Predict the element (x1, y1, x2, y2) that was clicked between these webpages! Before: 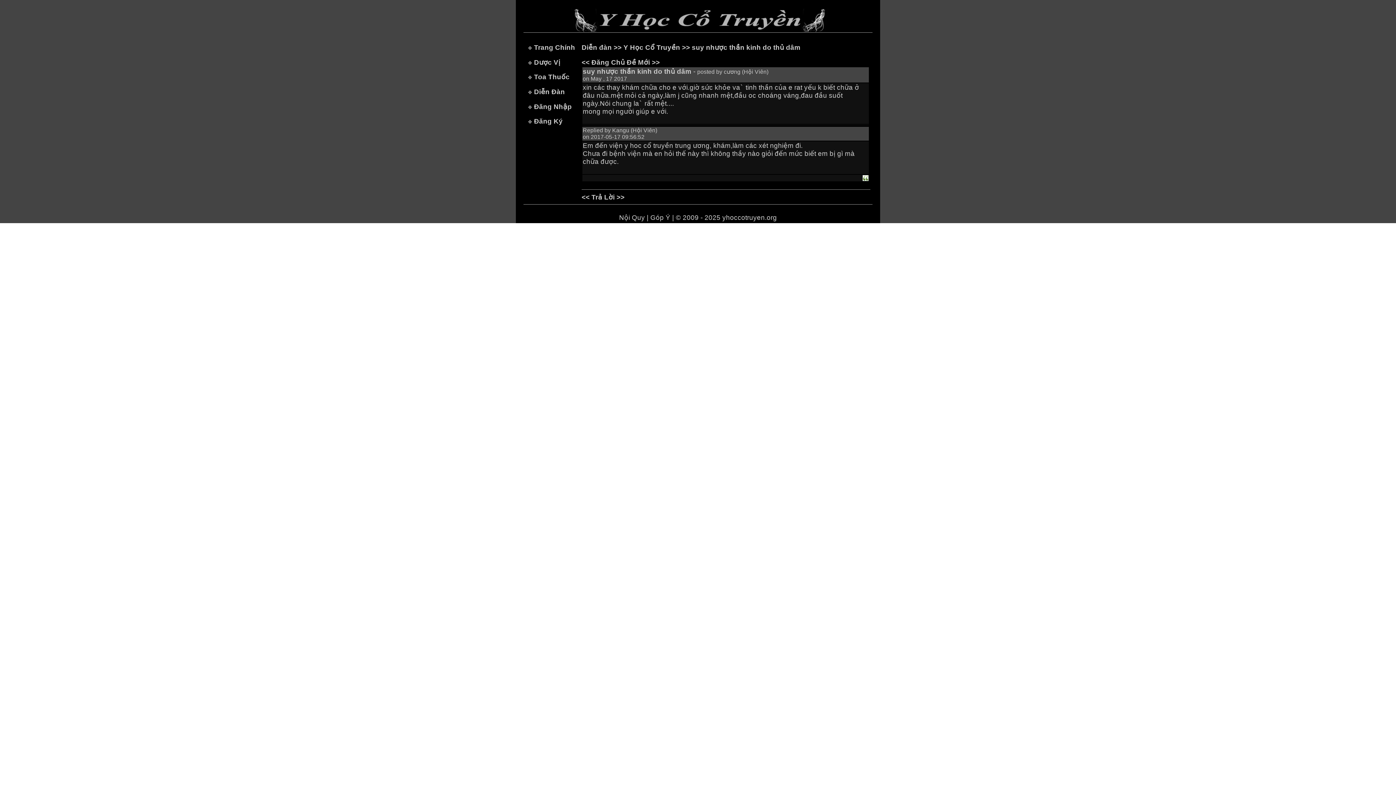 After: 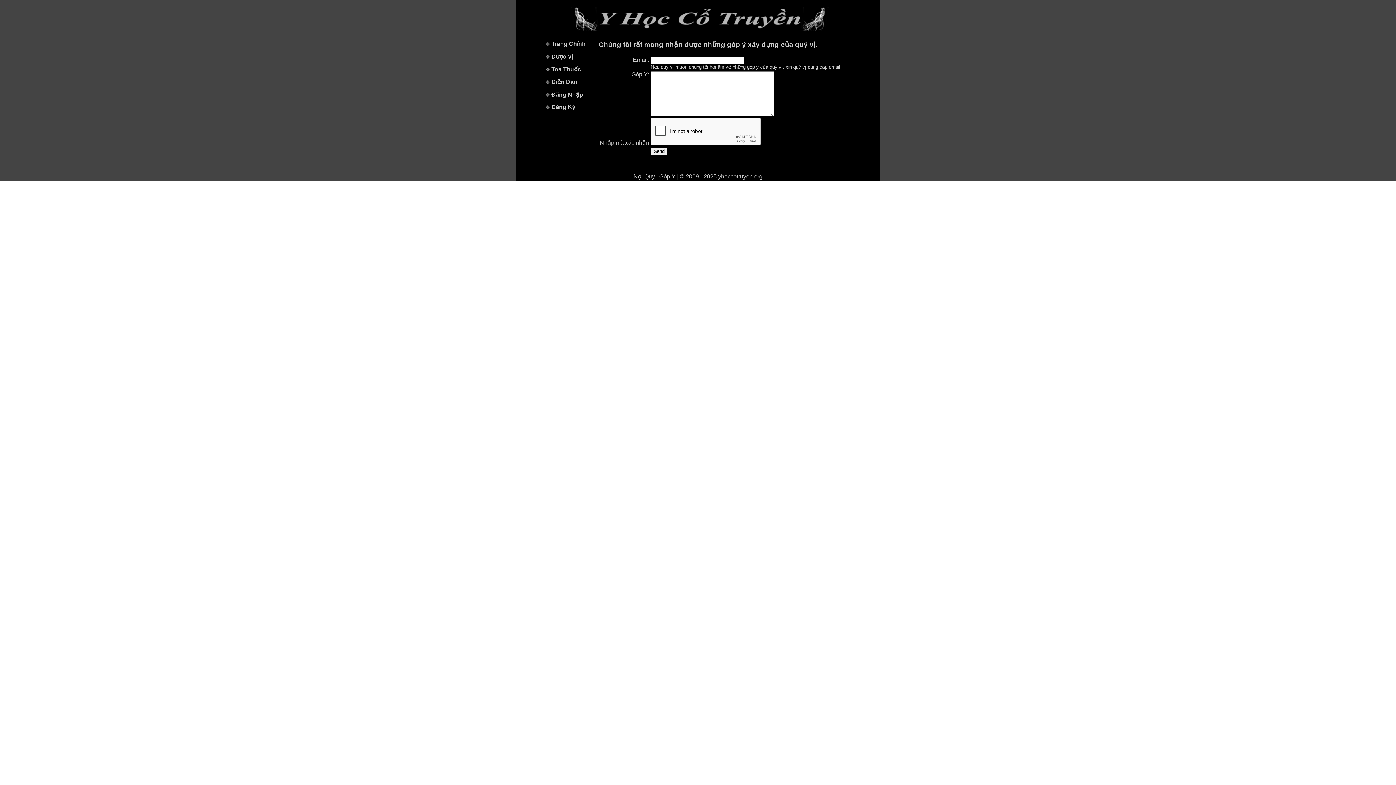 Action: bbox: (650, 213, 670, 221) label: Góp Ý